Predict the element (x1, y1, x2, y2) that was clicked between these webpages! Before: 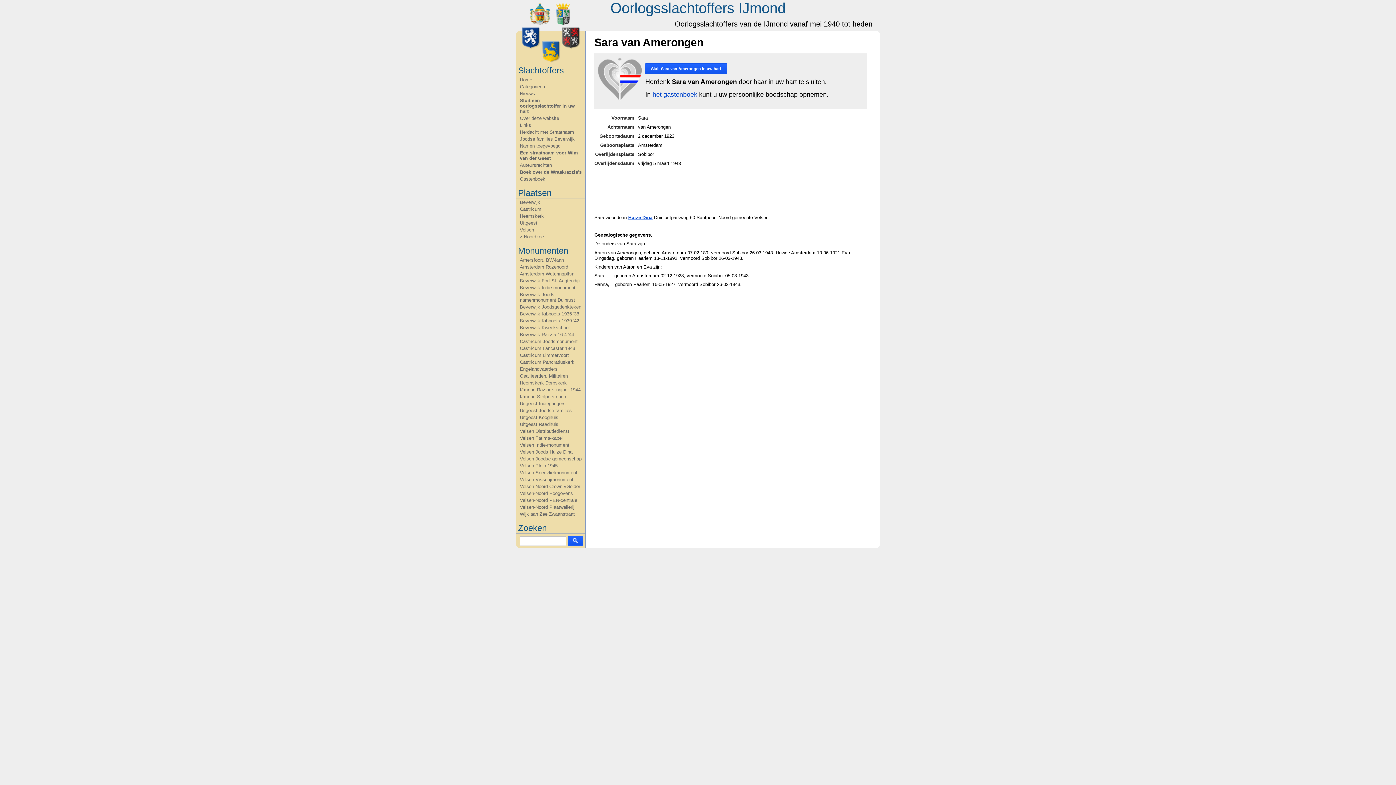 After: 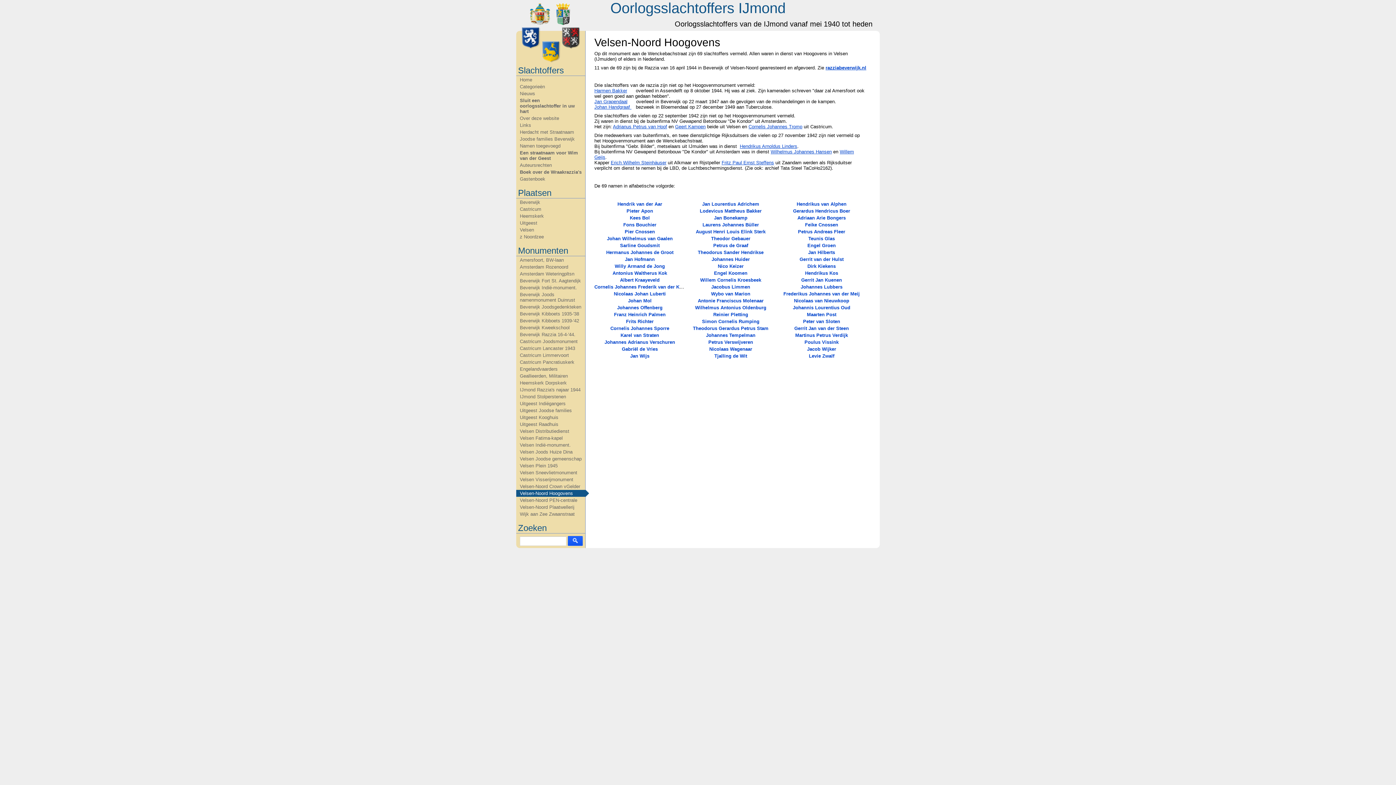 Action: bbox: (516, 490, 585, 497) label: Velsen-Noord Hoogovens